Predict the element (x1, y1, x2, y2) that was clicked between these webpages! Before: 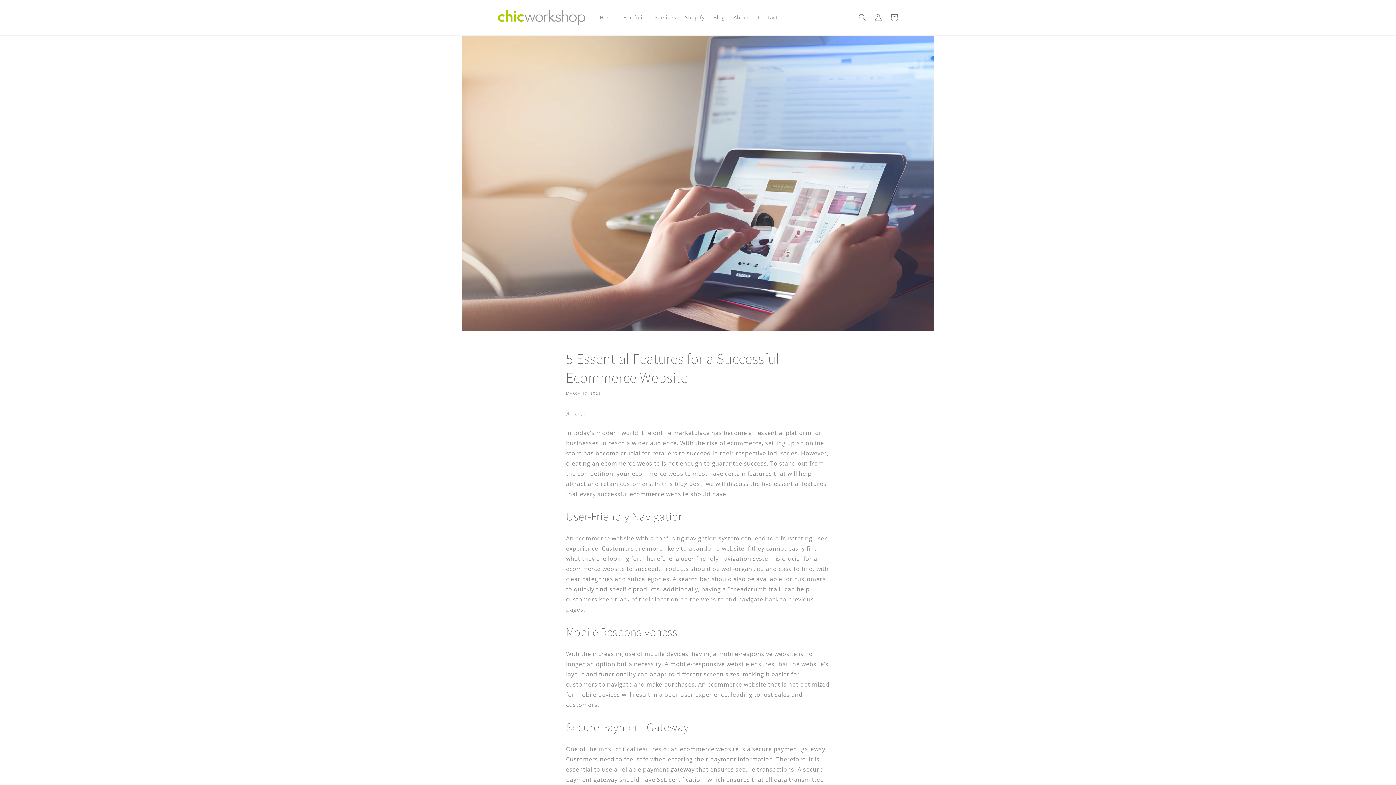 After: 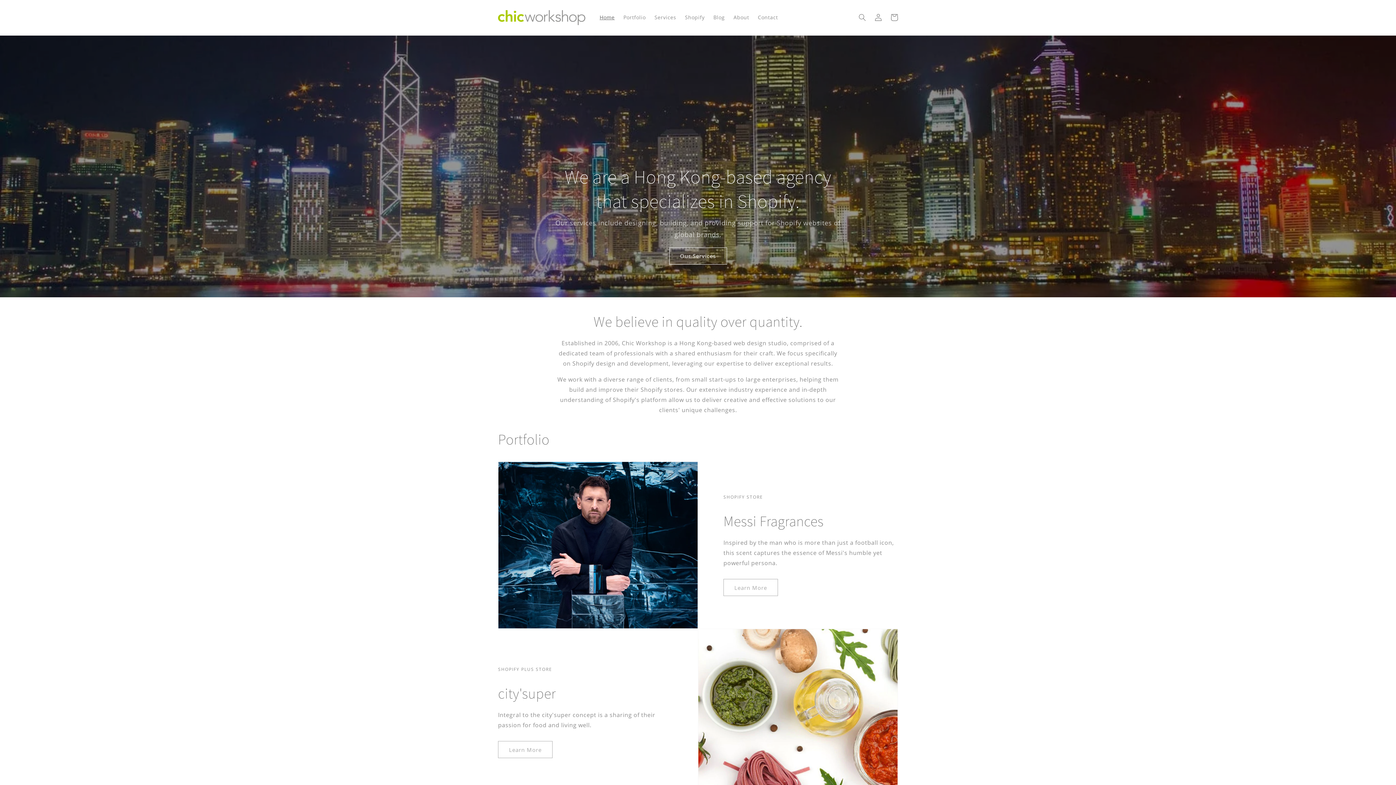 Action: bbox: (595, 9, 619, 25) label: Home